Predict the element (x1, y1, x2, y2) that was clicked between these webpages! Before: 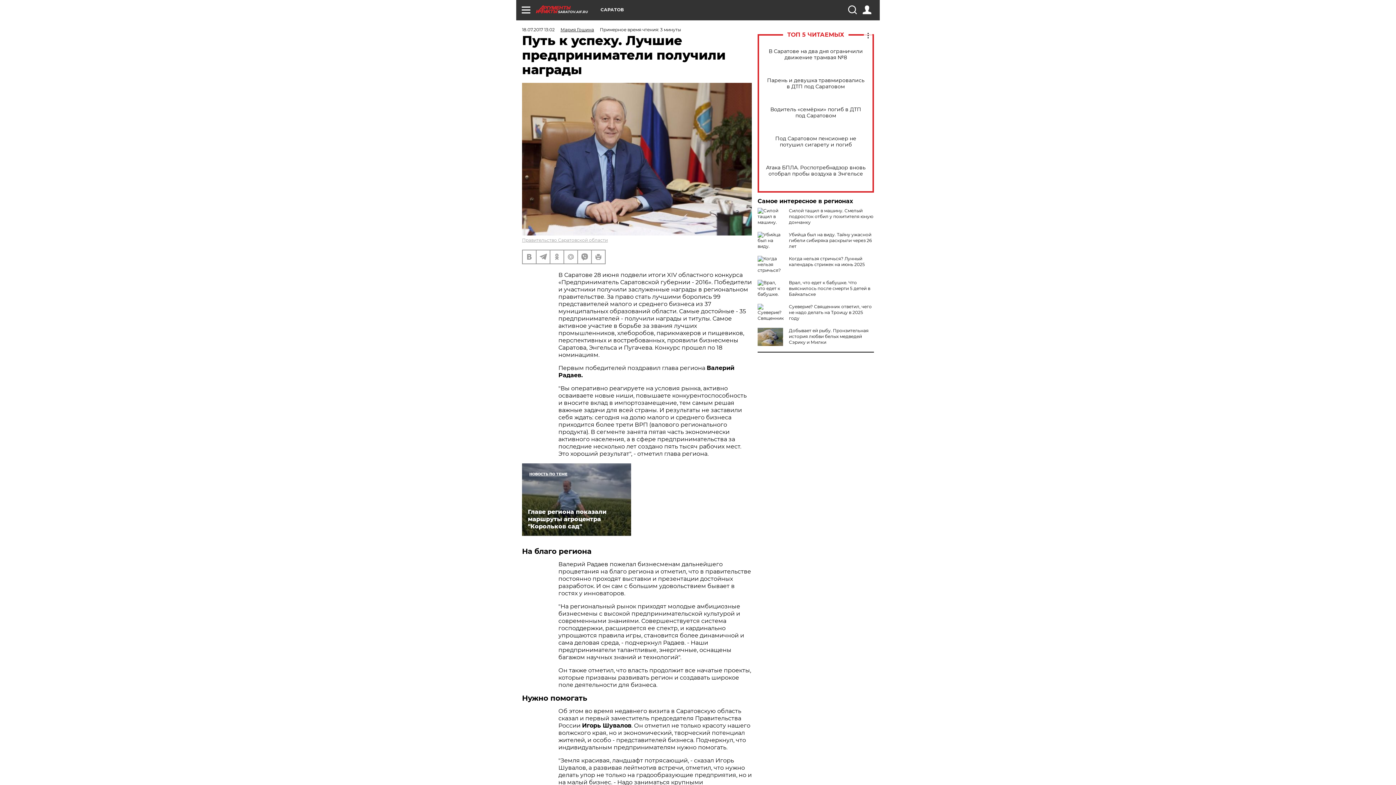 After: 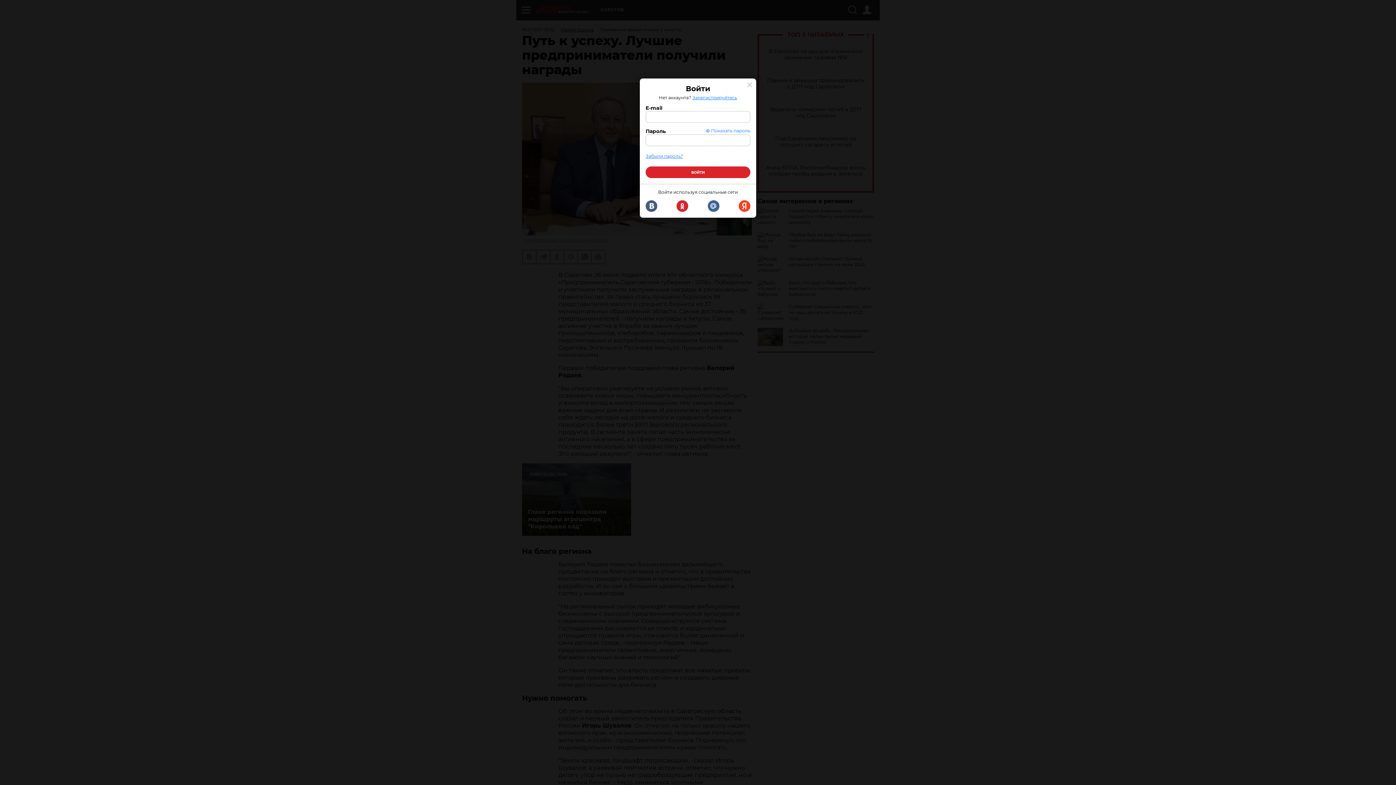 Action: bbox: (862, 5, 871, 14)